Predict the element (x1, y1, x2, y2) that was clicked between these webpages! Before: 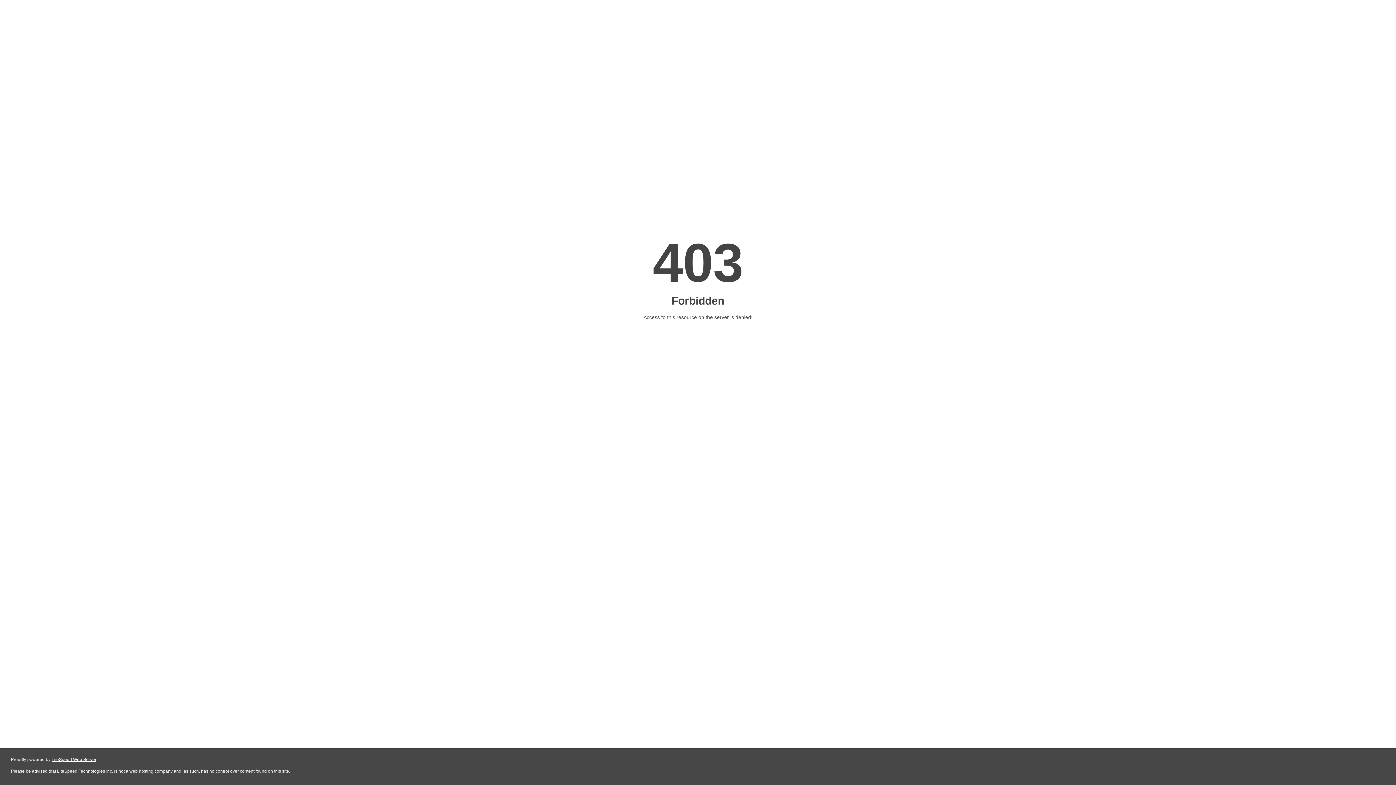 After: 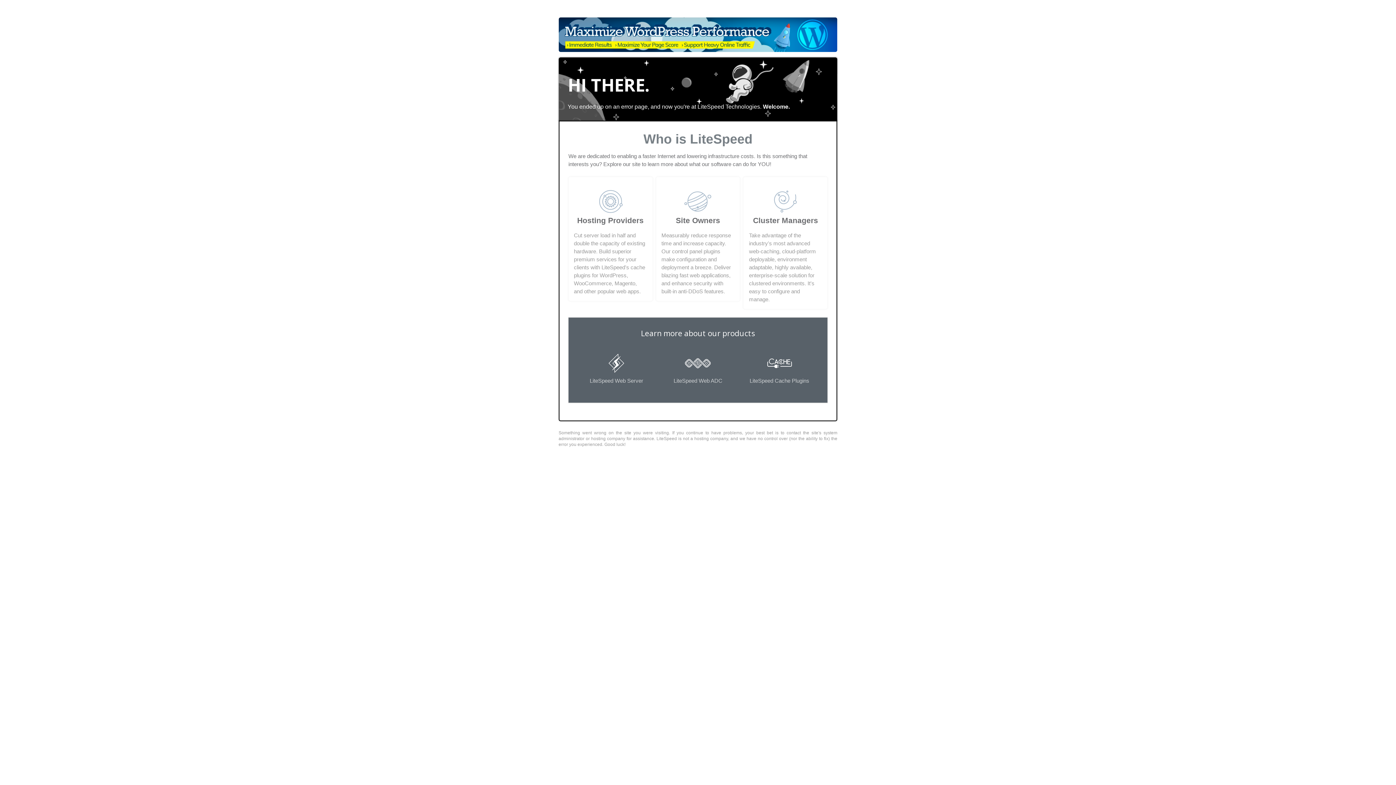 Action: bbox: (51, 757, 96, 762) label: LiteSpeed Web Server